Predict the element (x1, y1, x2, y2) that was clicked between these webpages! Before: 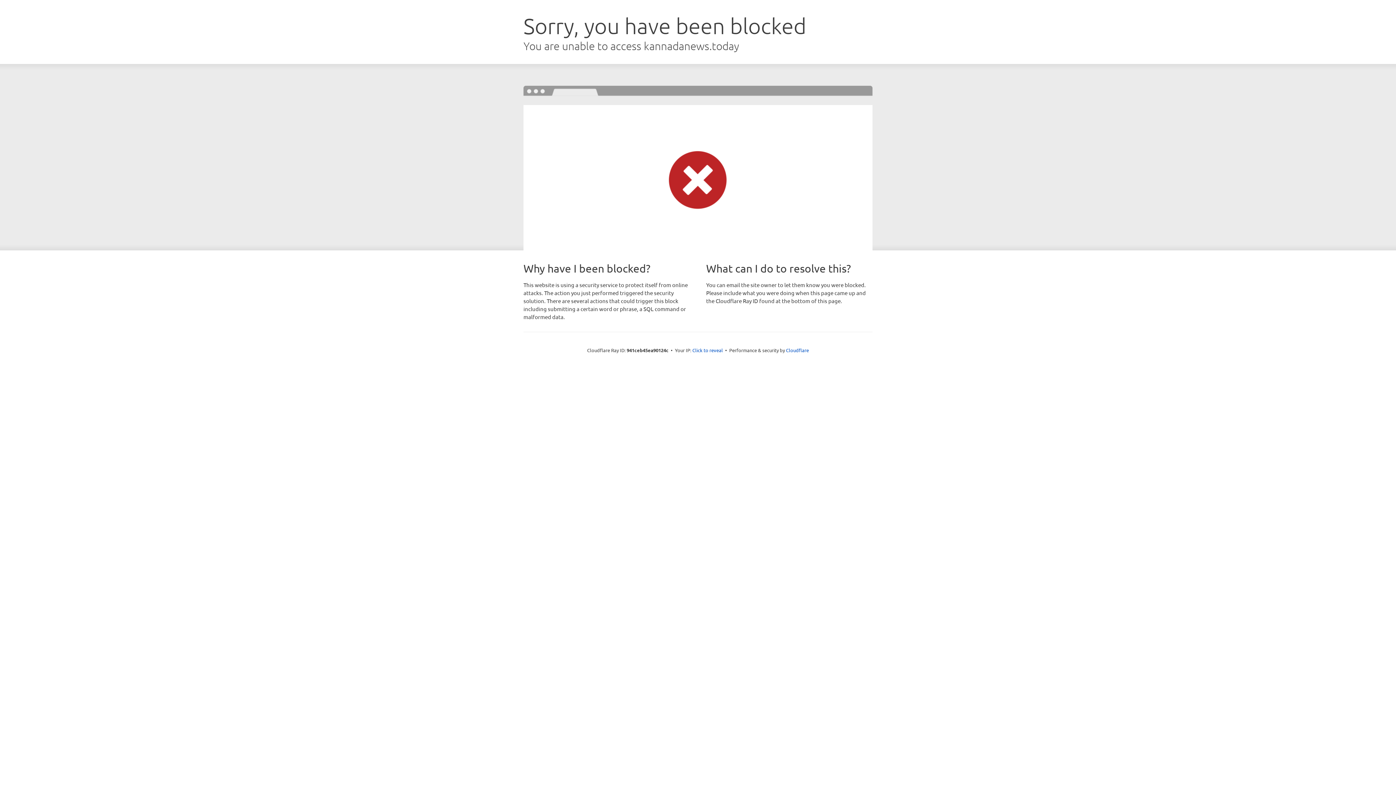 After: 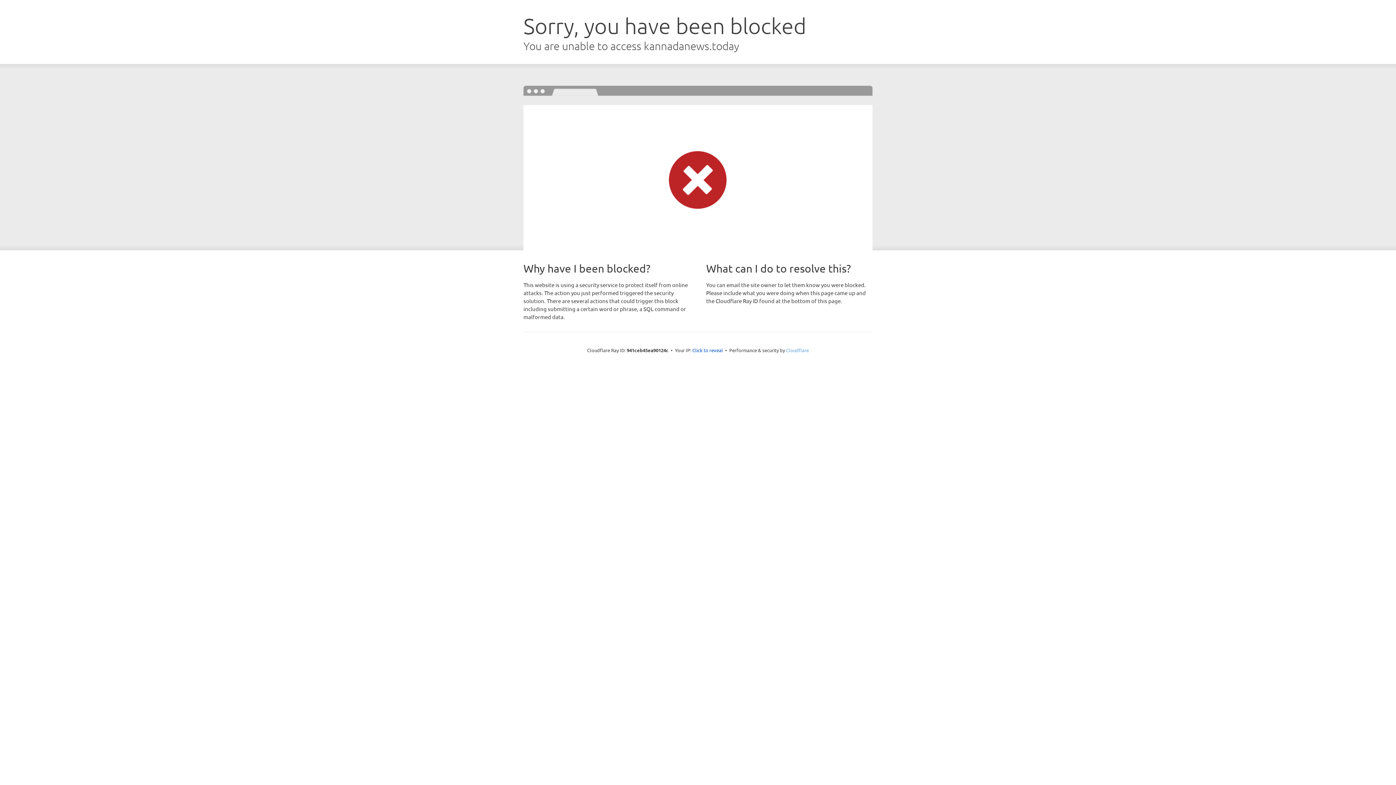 Action: label: Cloudflare bbox: (786, 347, 809, 353)